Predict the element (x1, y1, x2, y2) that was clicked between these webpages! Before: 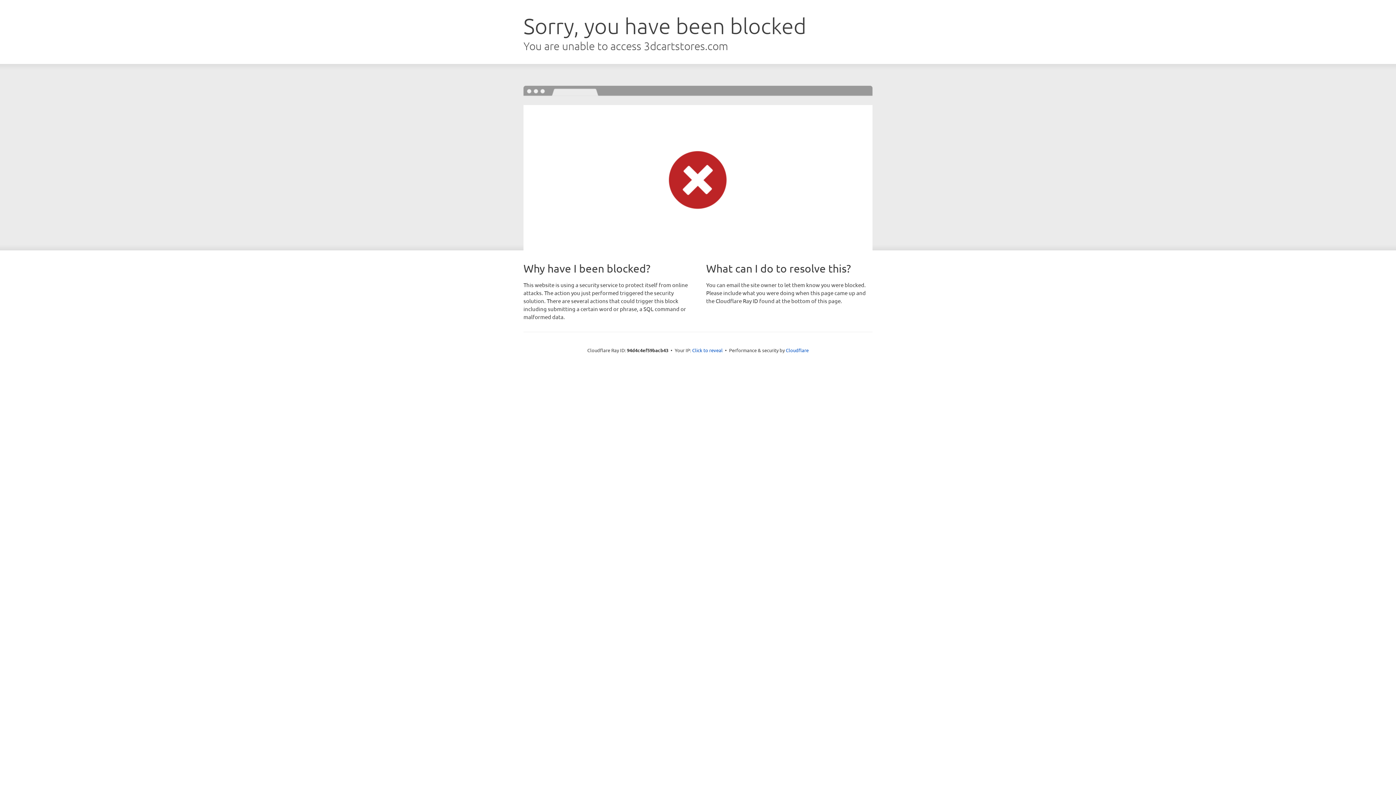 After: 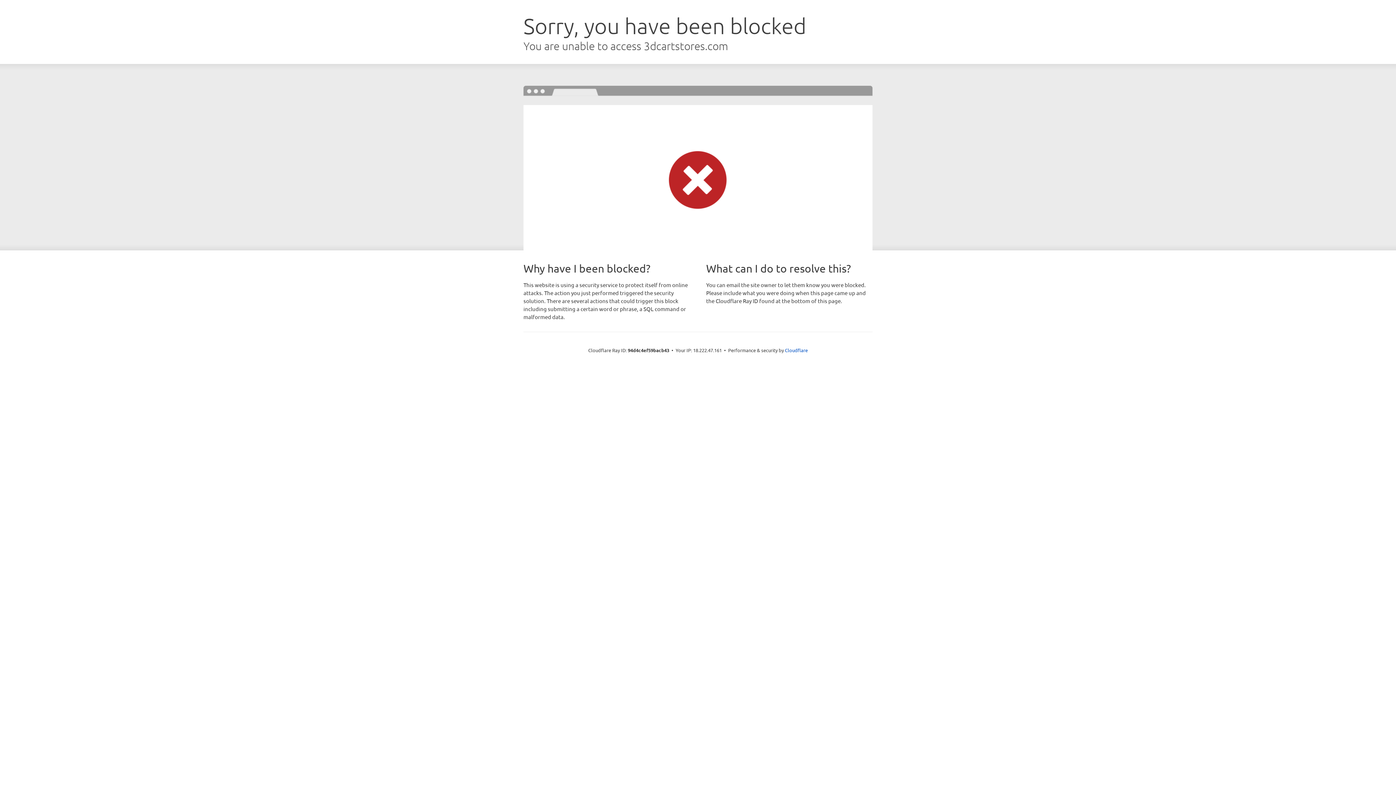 Action: bbox: (692, 346, 722, 353) label: Click to reveal